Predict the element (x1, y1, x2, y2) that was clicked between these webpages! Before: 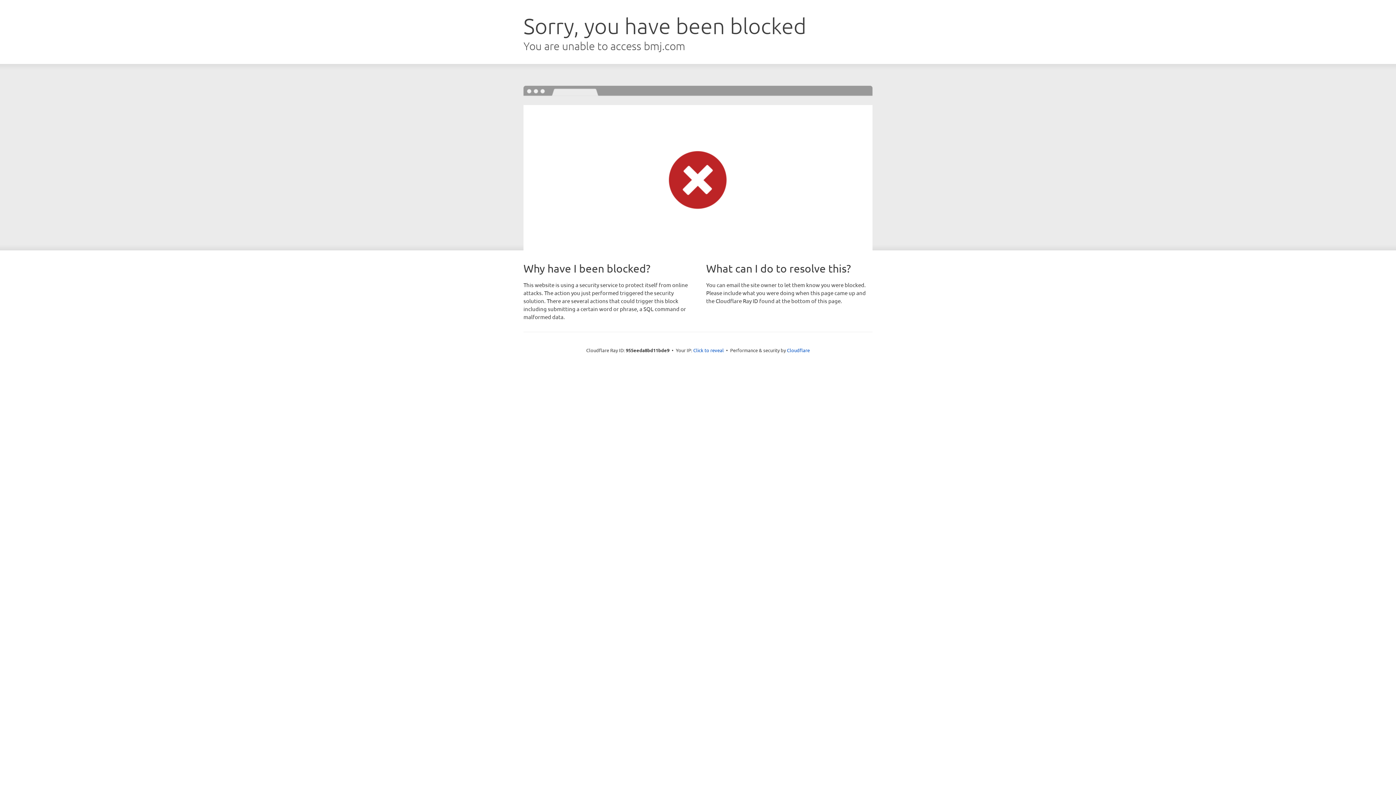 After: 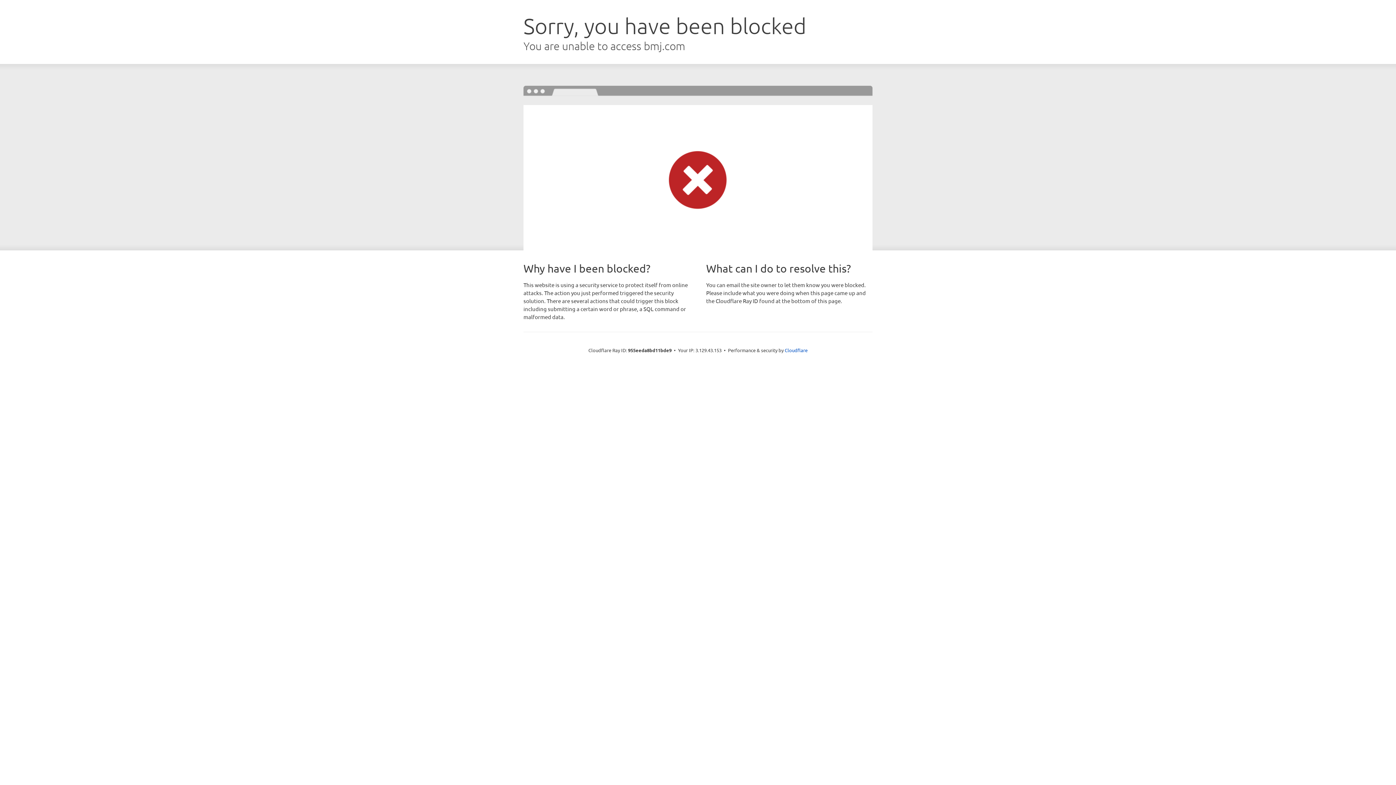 Action: label: Click to reveal bbox: (693, 346, 724, 353)